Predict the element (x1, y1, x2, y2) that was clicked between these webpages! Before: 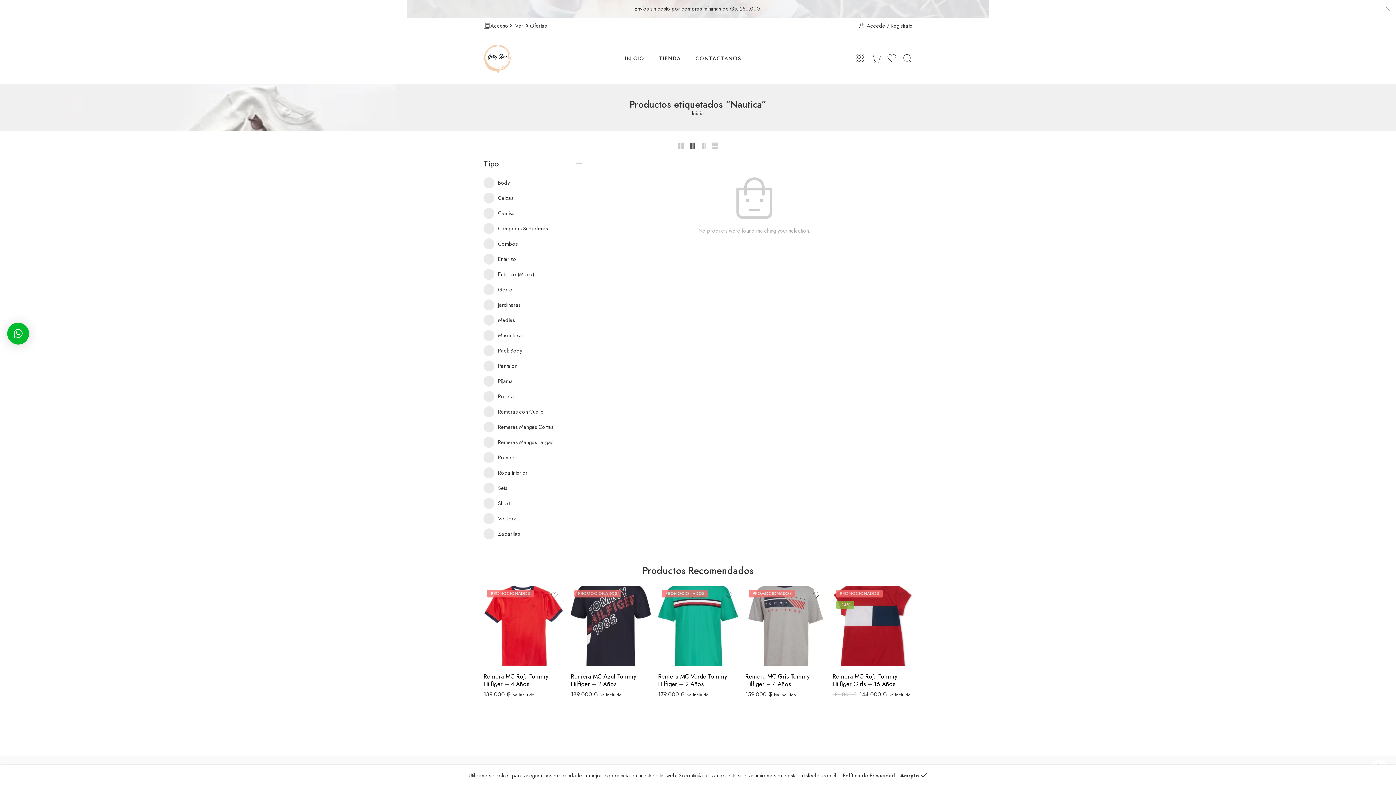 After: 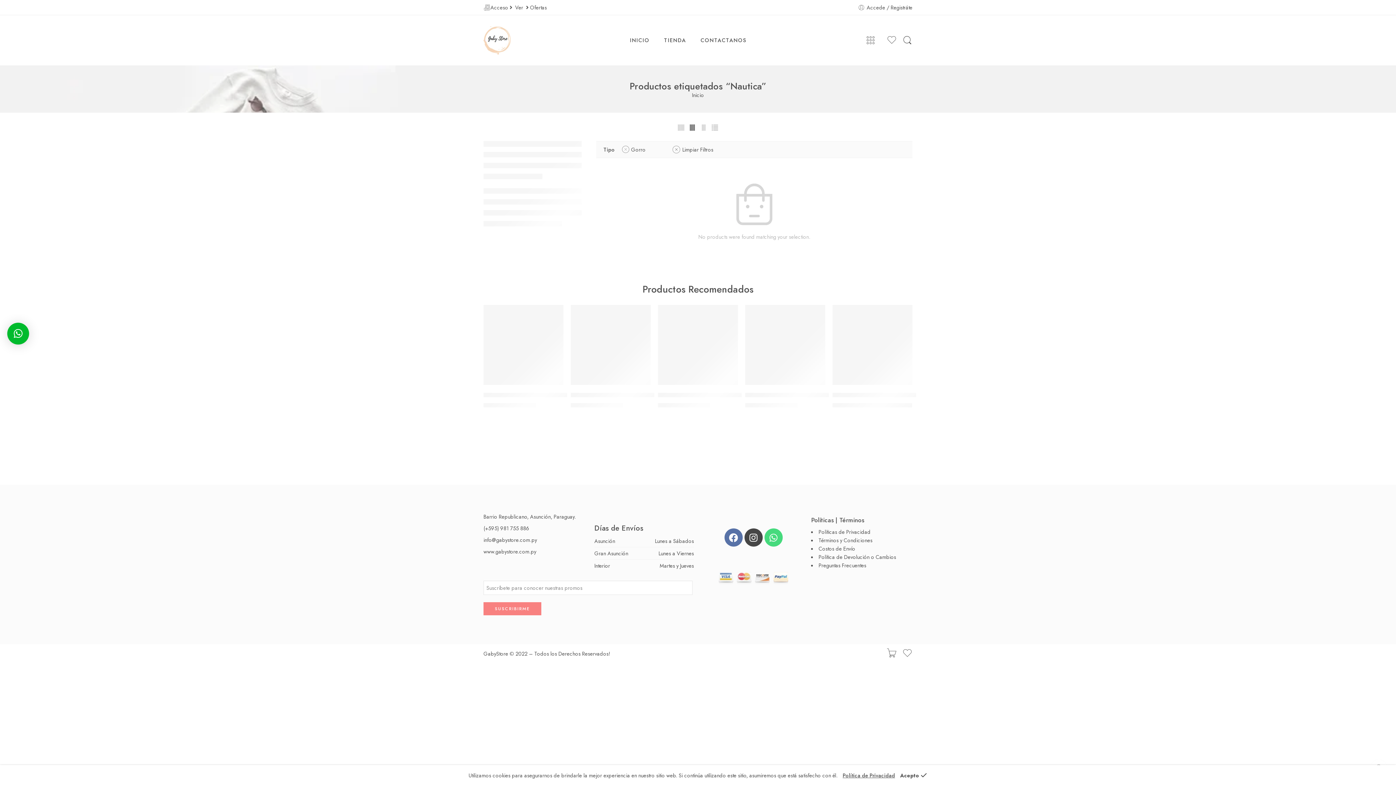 Action: label: Gorro bbox: (483, 284, 512, 295)